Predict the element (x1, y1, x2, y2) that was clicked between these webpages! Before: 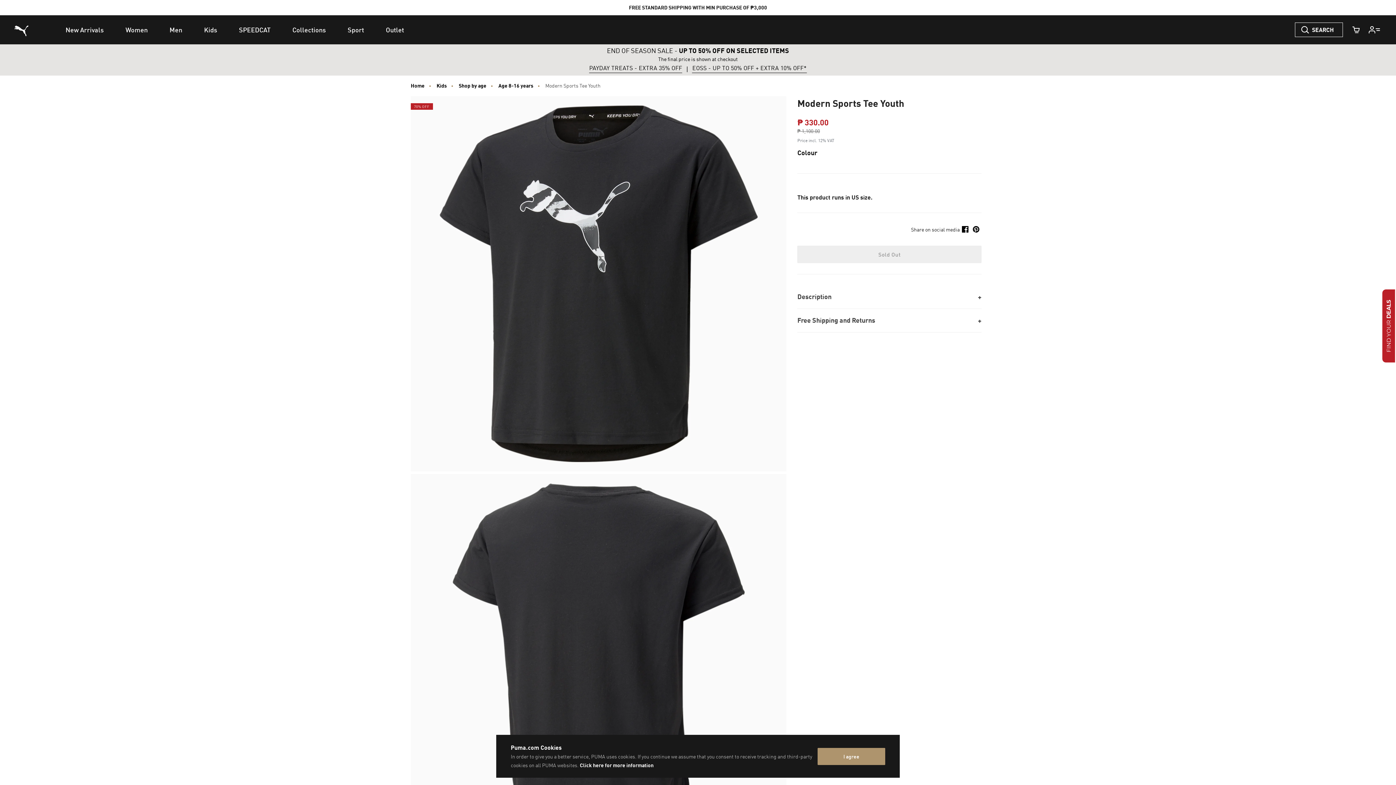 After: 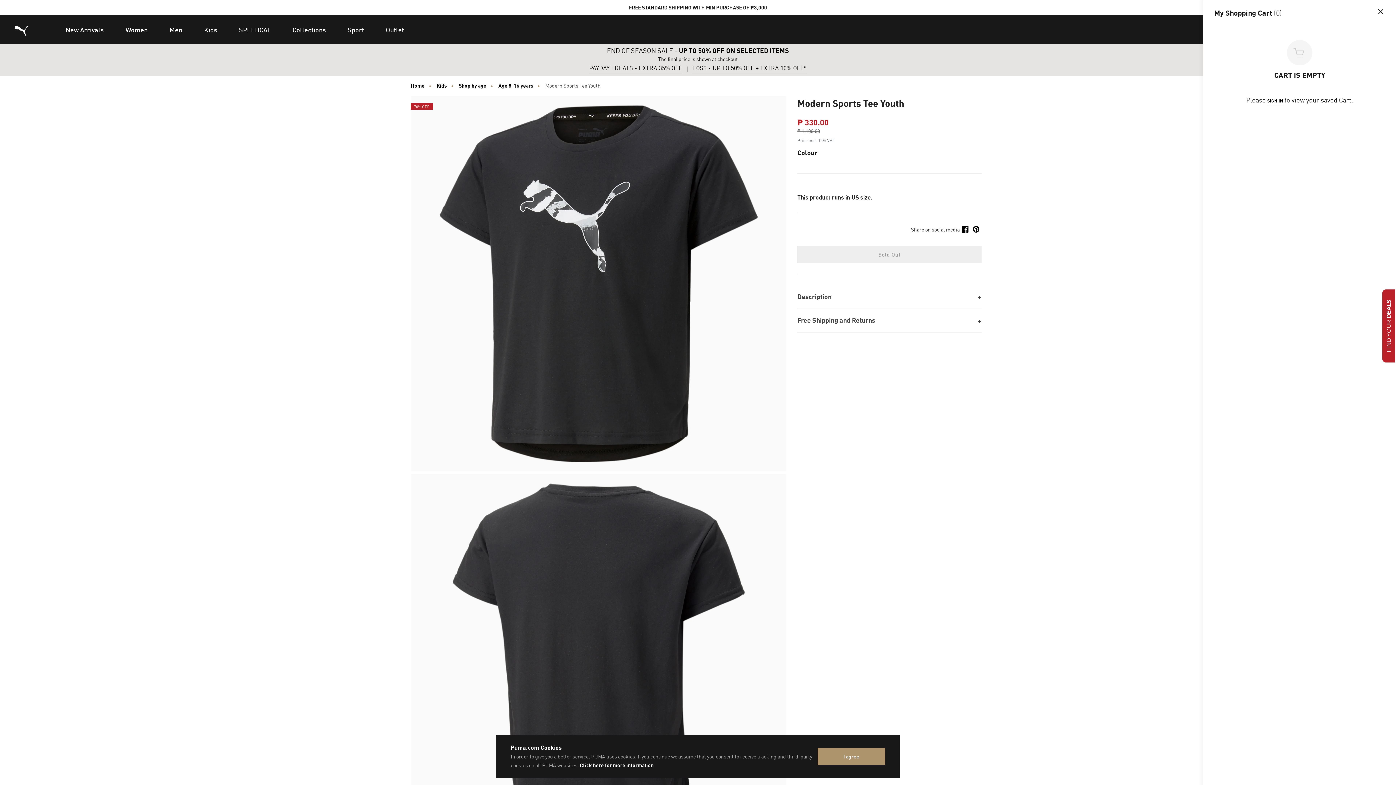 Action: label: Cart Quantity bbox: (1348, 21, 1364, 37)